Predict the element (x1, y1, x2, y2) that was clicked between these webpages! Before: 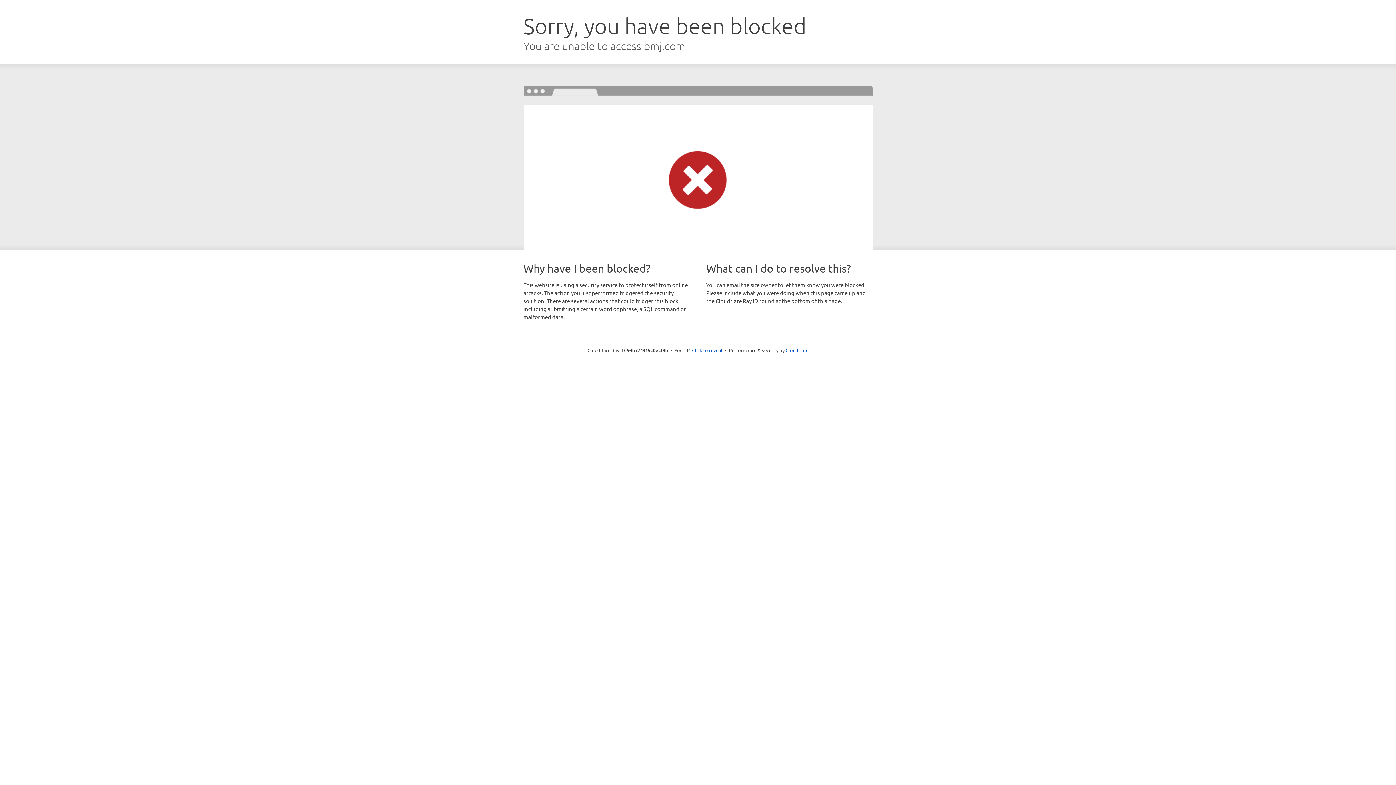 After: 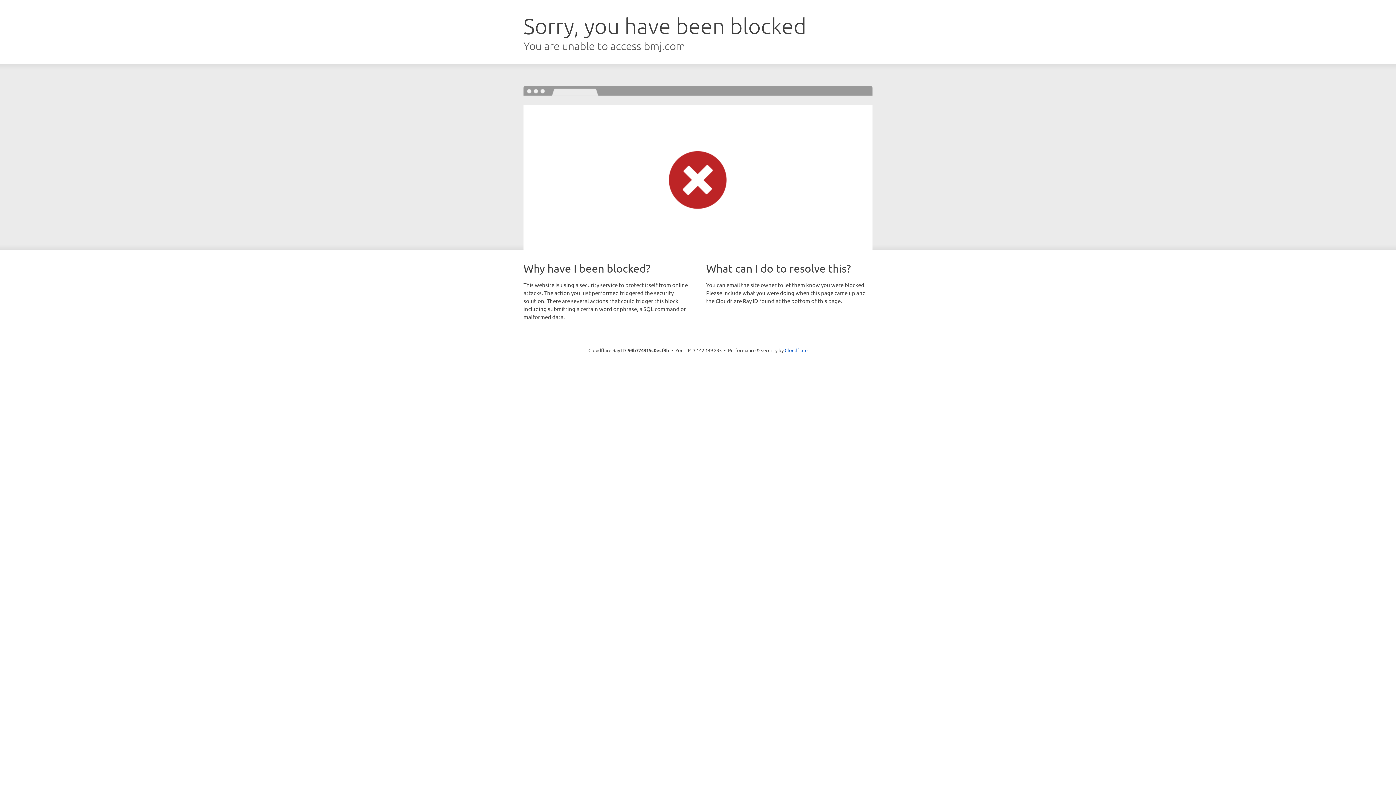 Action: label: Click to reveal bbox: (692, 346, 722, 353)